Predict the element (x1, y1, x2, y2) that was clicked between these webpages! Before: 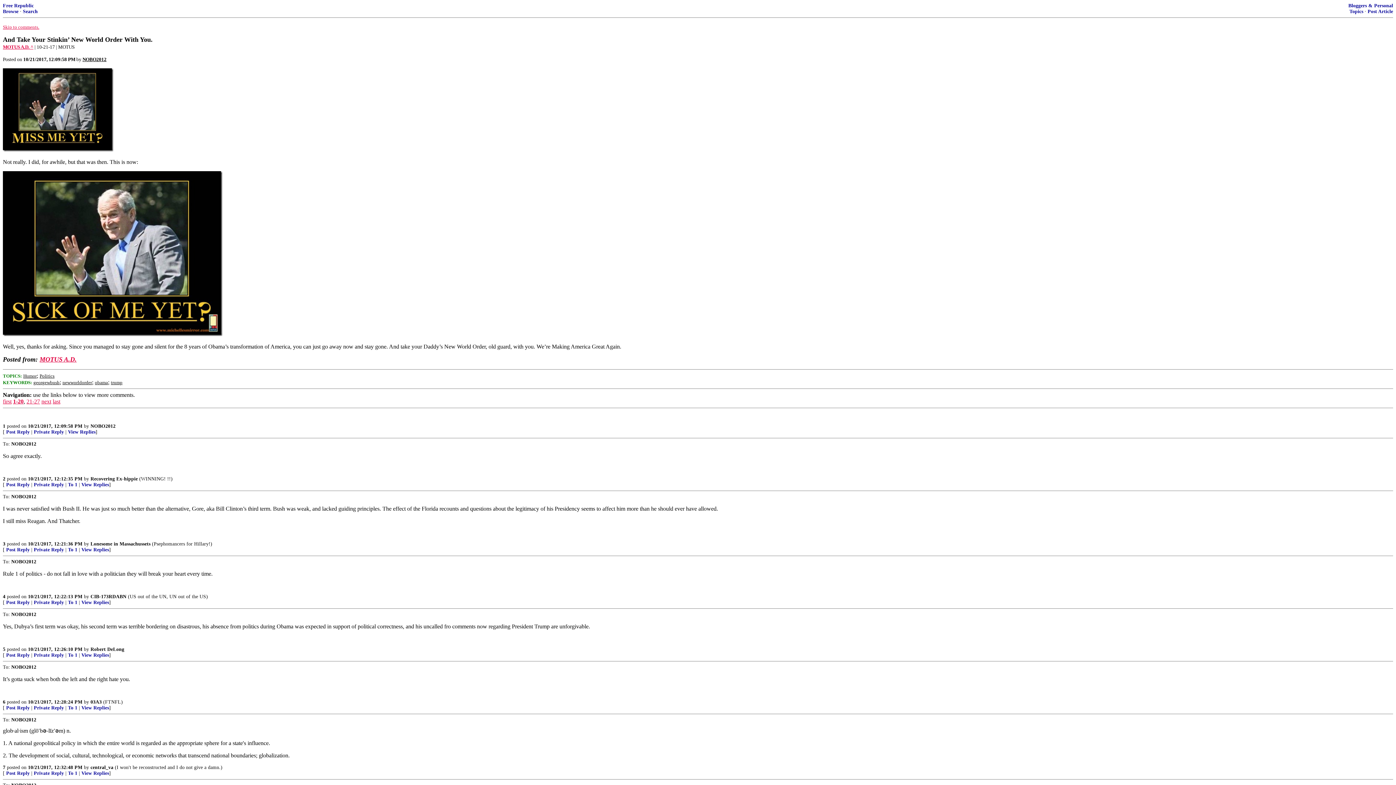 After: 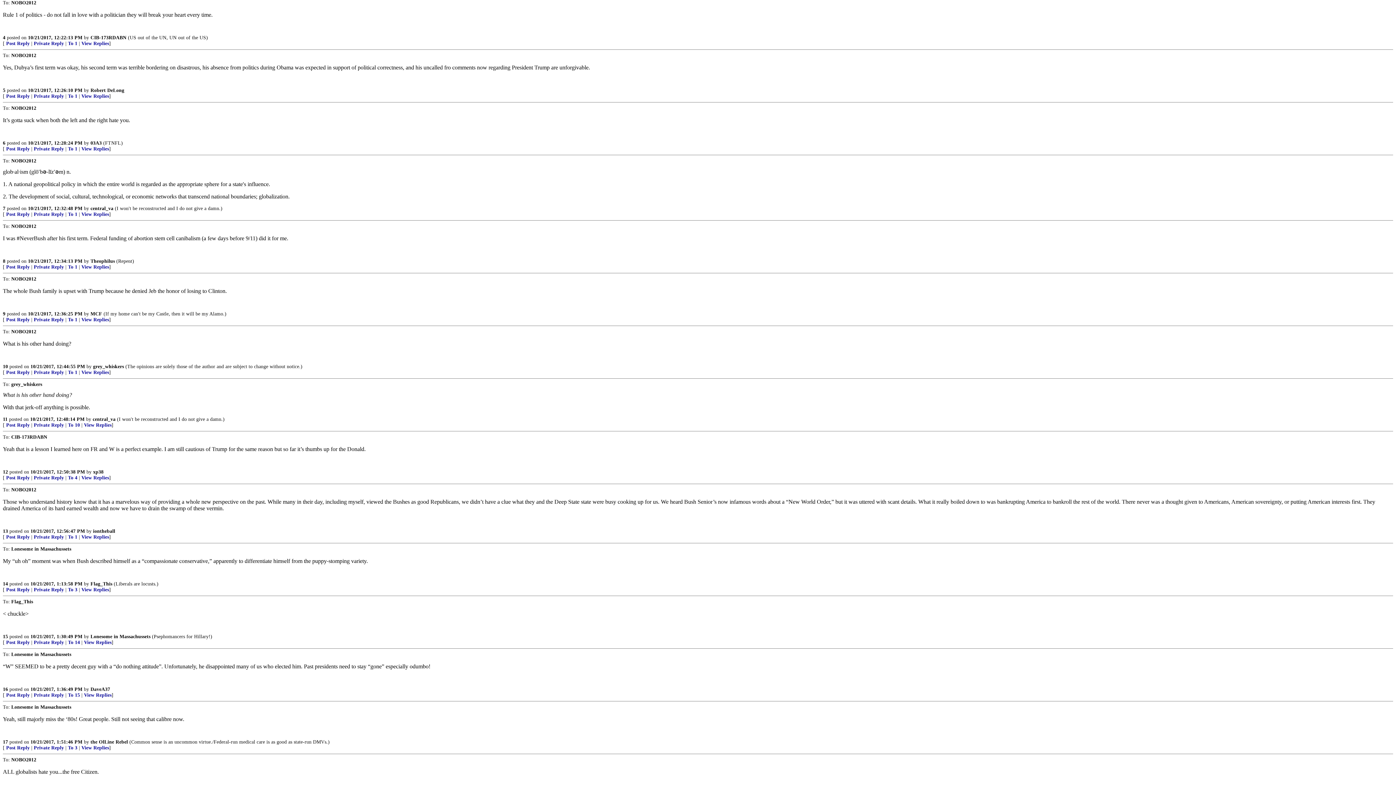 Action: bbox: (2, 594, 5, 599) label: 4